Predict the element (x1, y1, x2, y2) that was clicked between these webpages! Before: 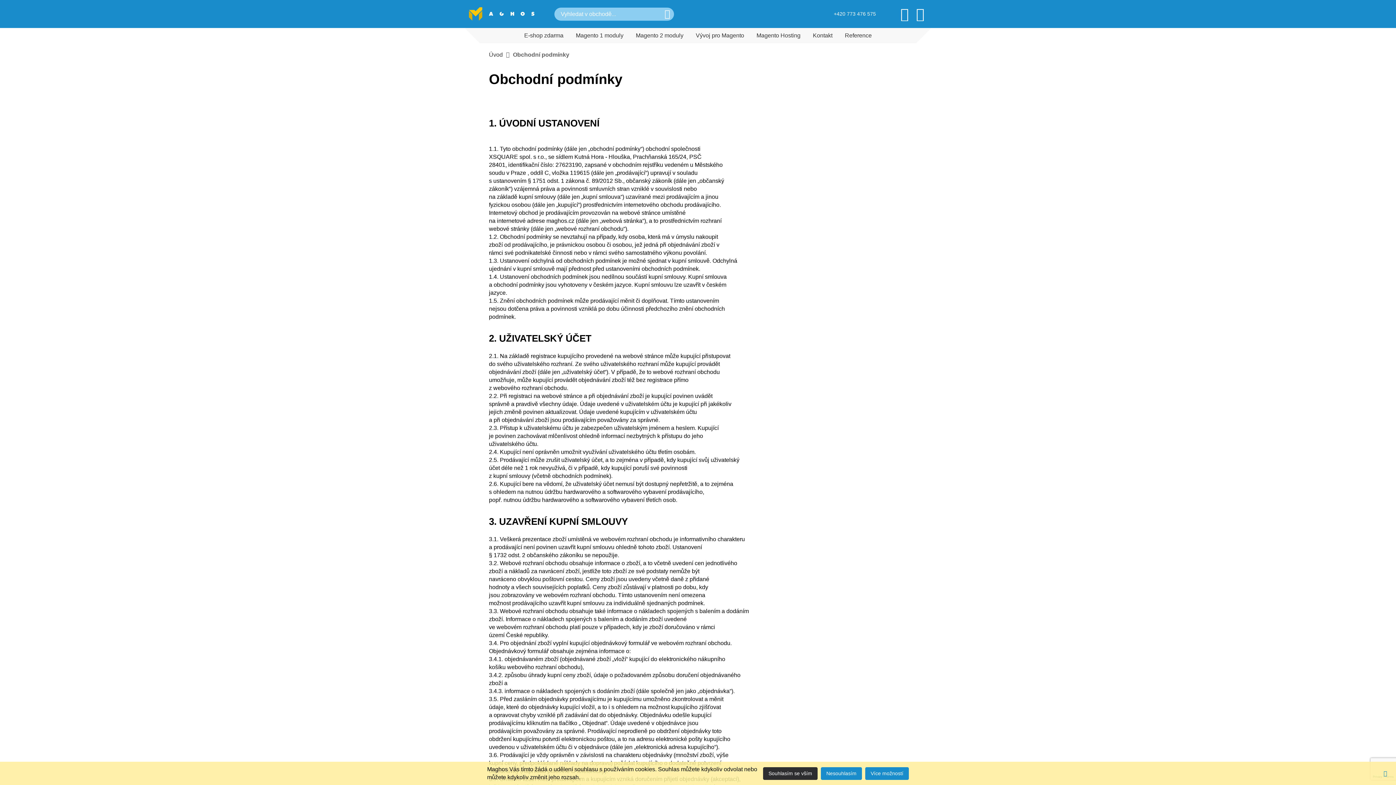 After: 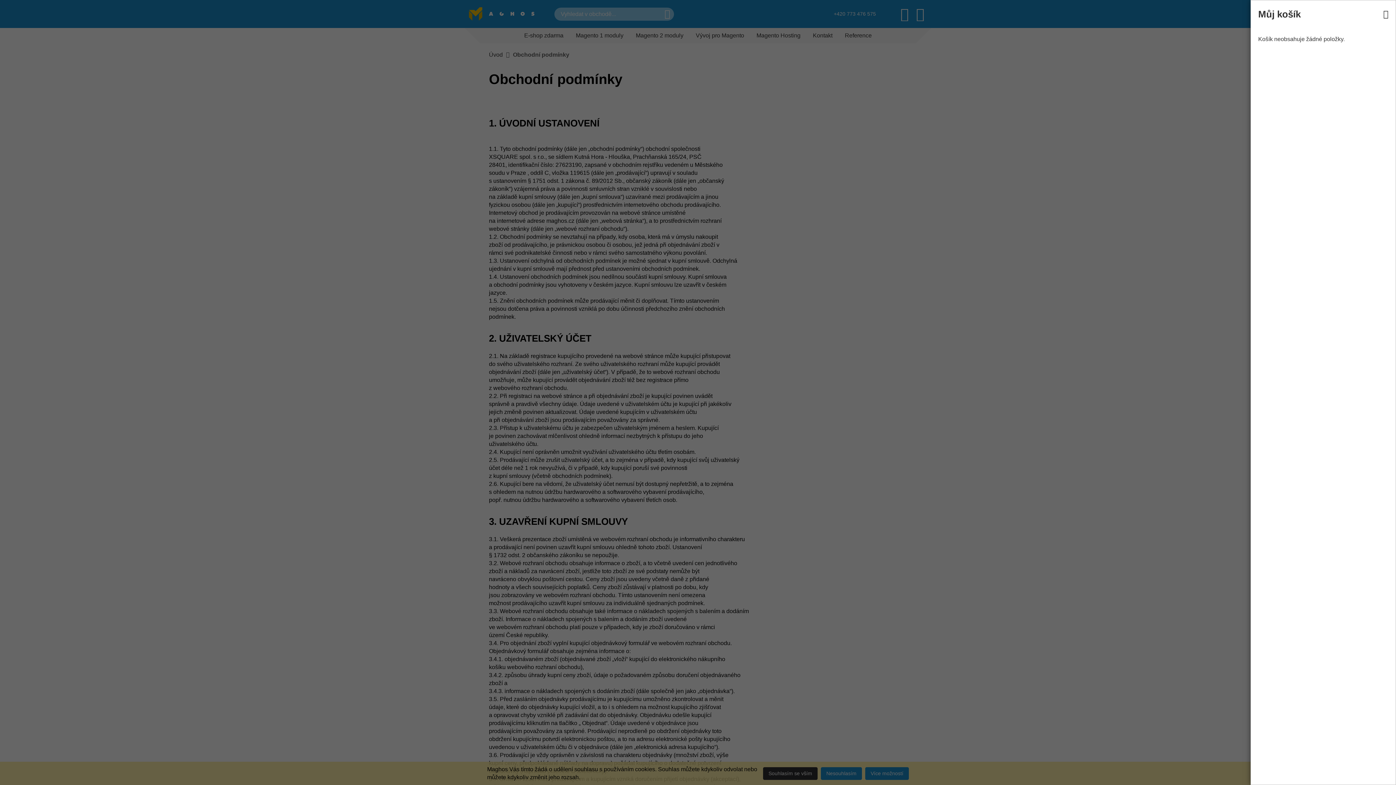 Action: label:    bbox: (913, 7, 927, 20)